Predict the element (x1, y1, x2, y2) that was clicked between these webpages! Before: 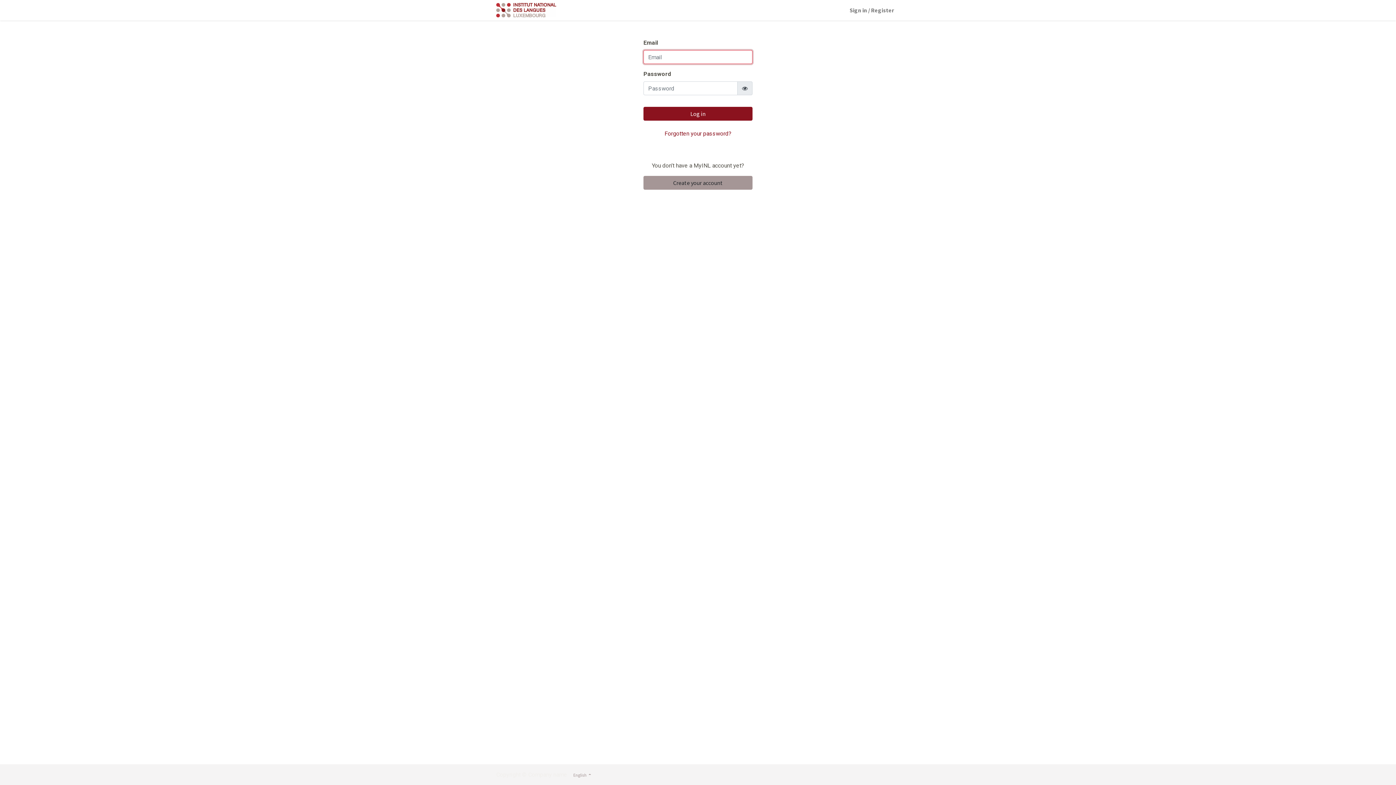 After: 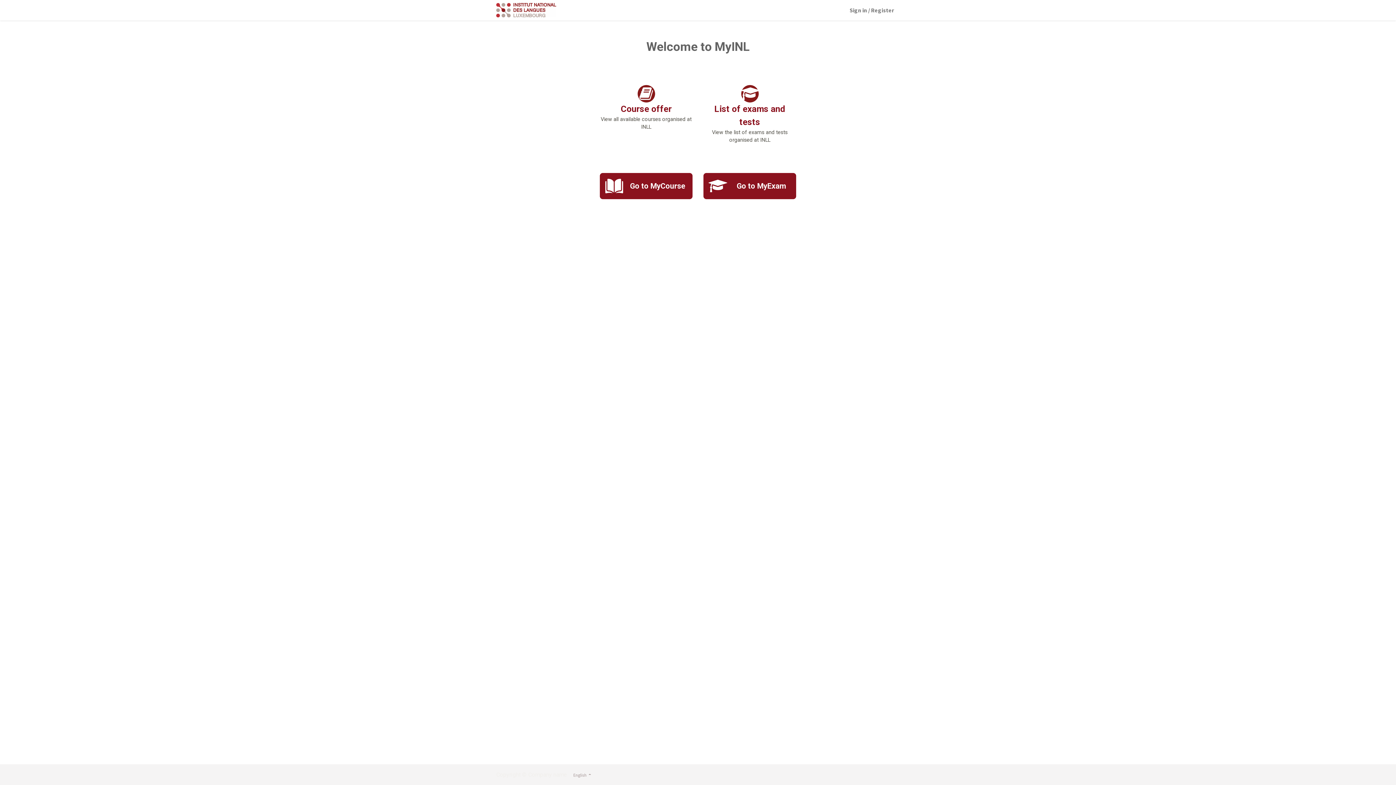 Action: bbox: (496, 2, 556, 17)